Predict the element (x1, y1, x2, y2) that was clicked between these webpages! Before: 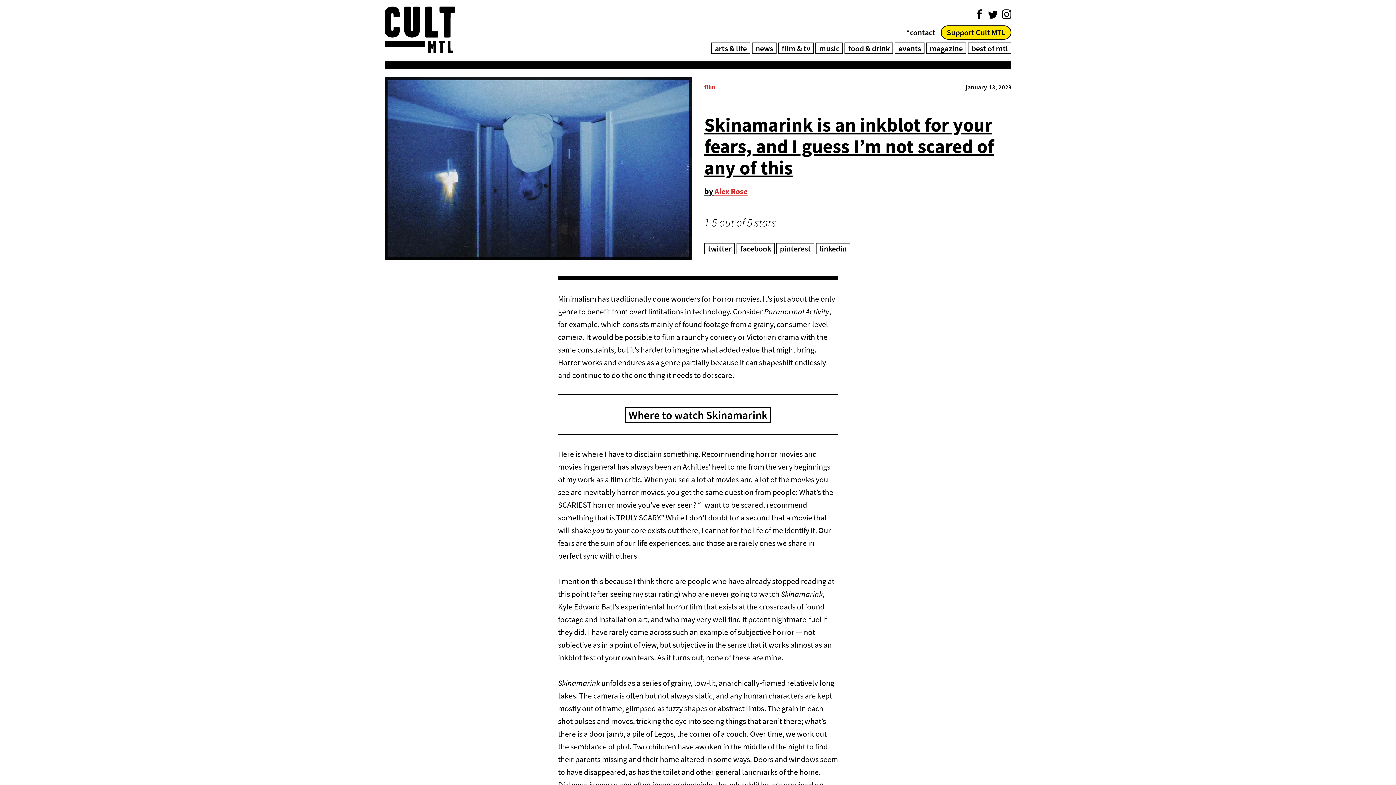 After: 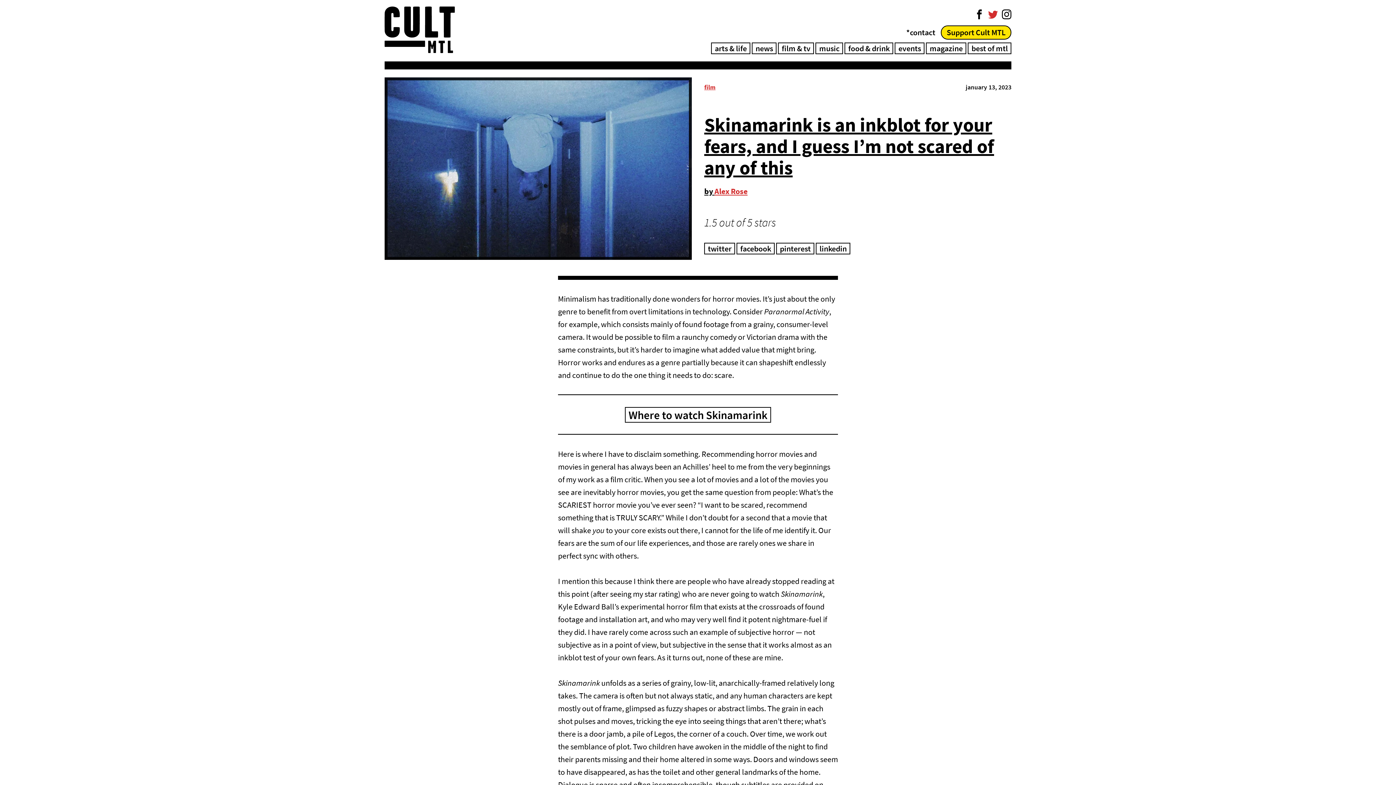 Action: label: icon-twitter bbox: (988, 9, 998, 19)